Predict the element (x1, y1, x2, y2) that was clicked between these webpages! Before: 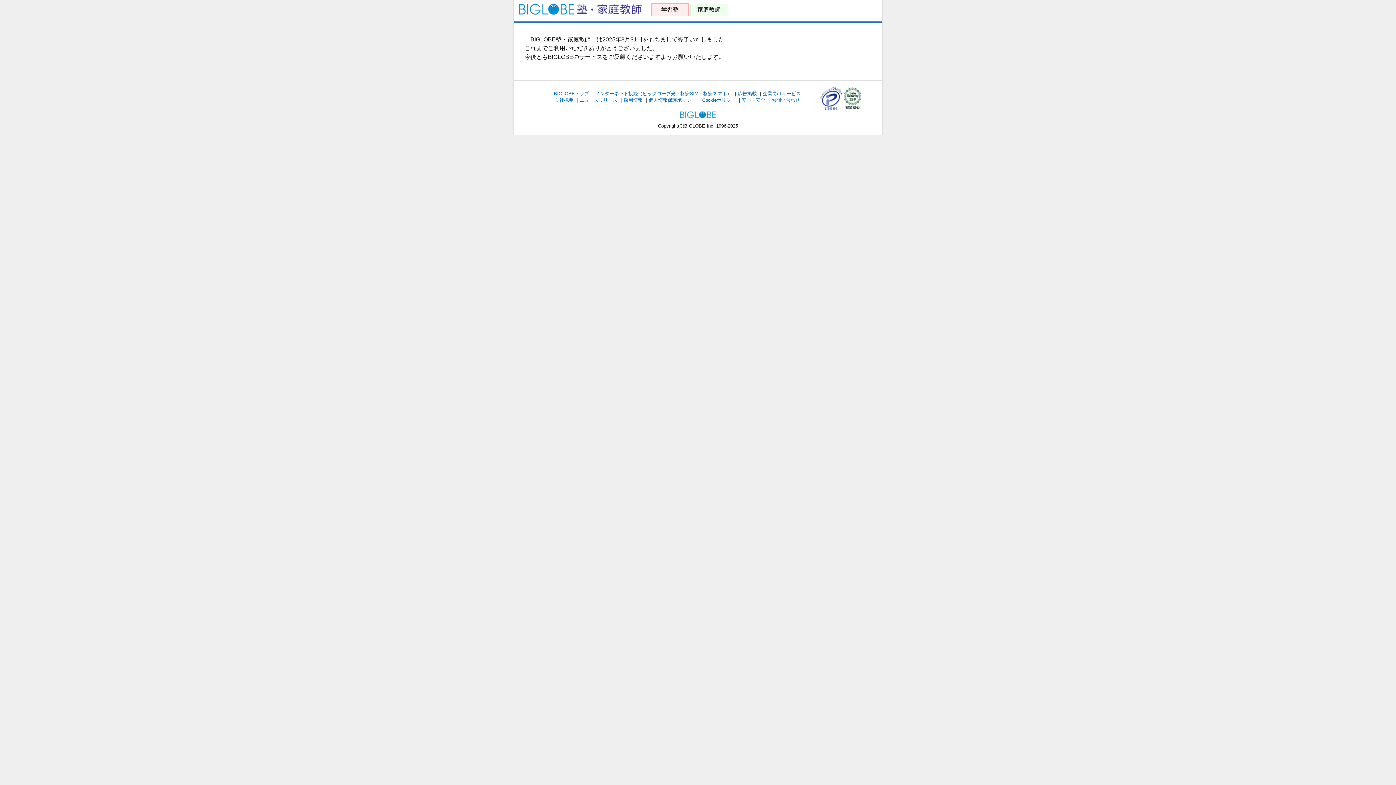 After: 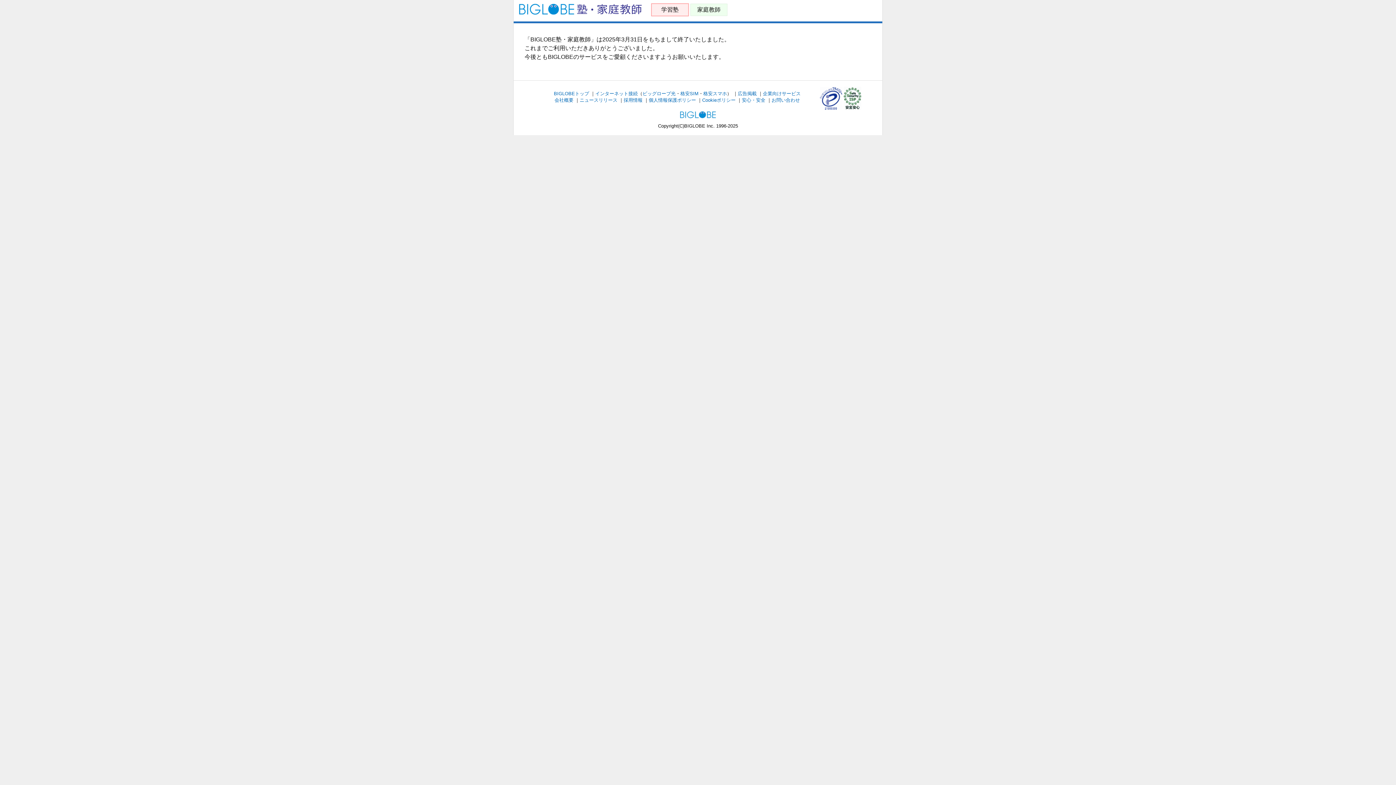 Action: bbox: (518, 8, 642, 14)